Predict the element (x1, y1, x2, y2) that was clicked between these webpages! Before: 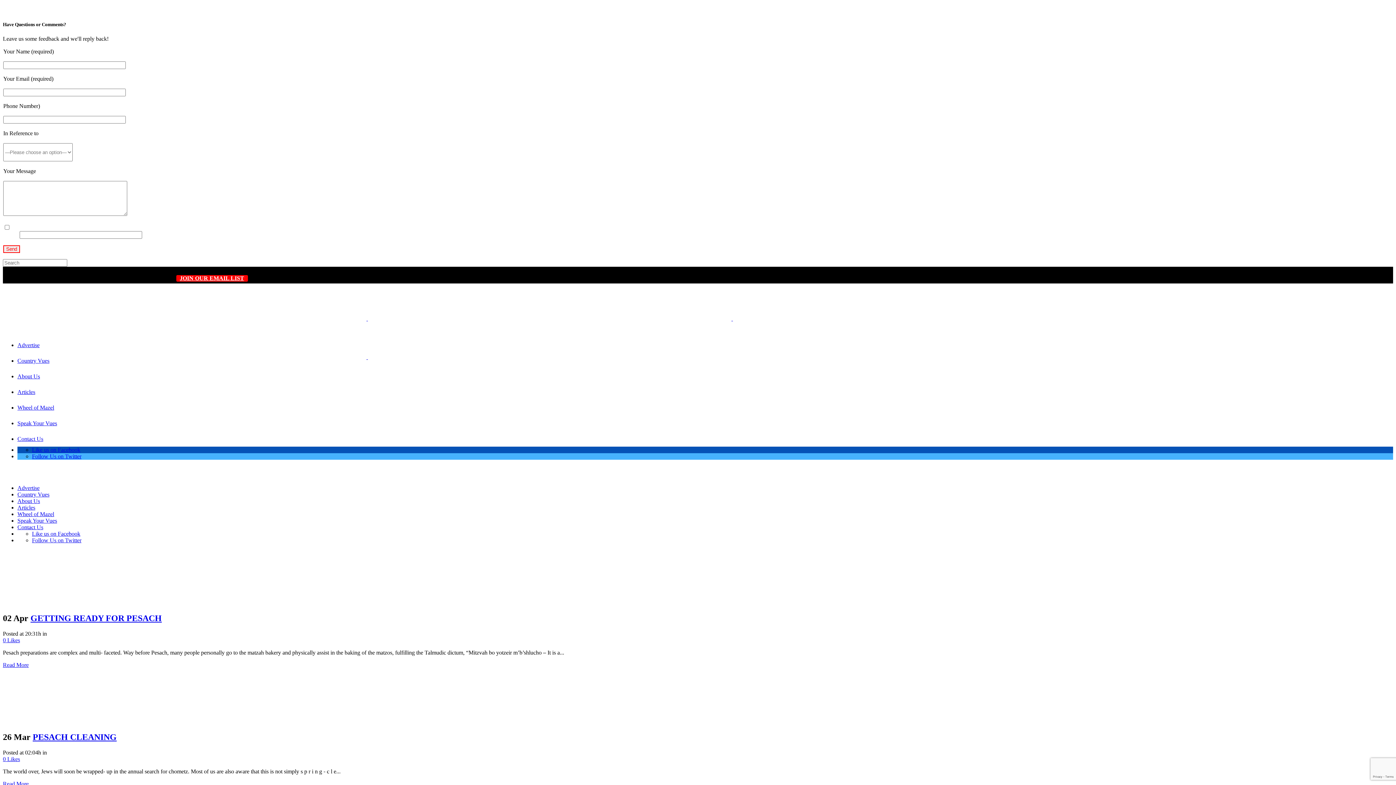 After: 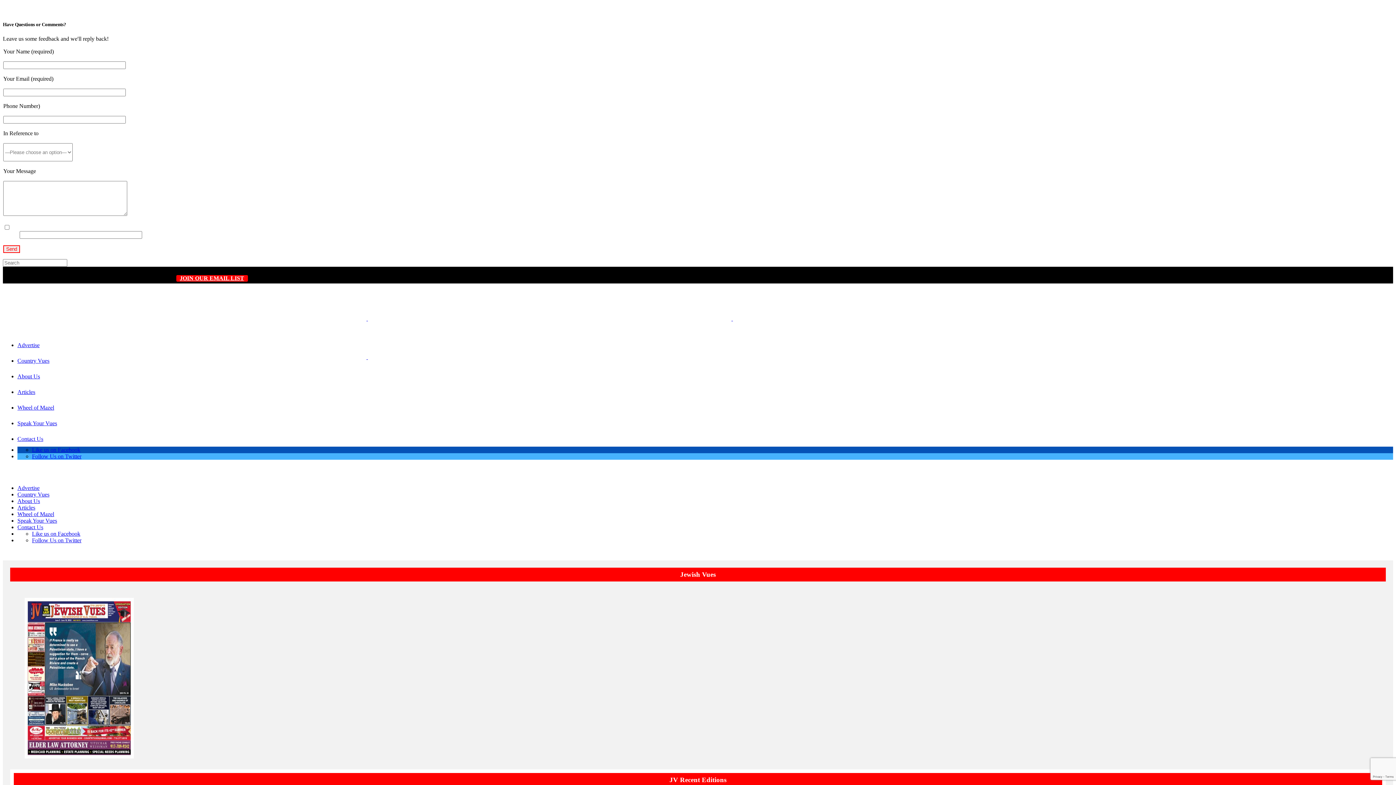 Action: bbox: (2, 283, 1393, 360) label:     